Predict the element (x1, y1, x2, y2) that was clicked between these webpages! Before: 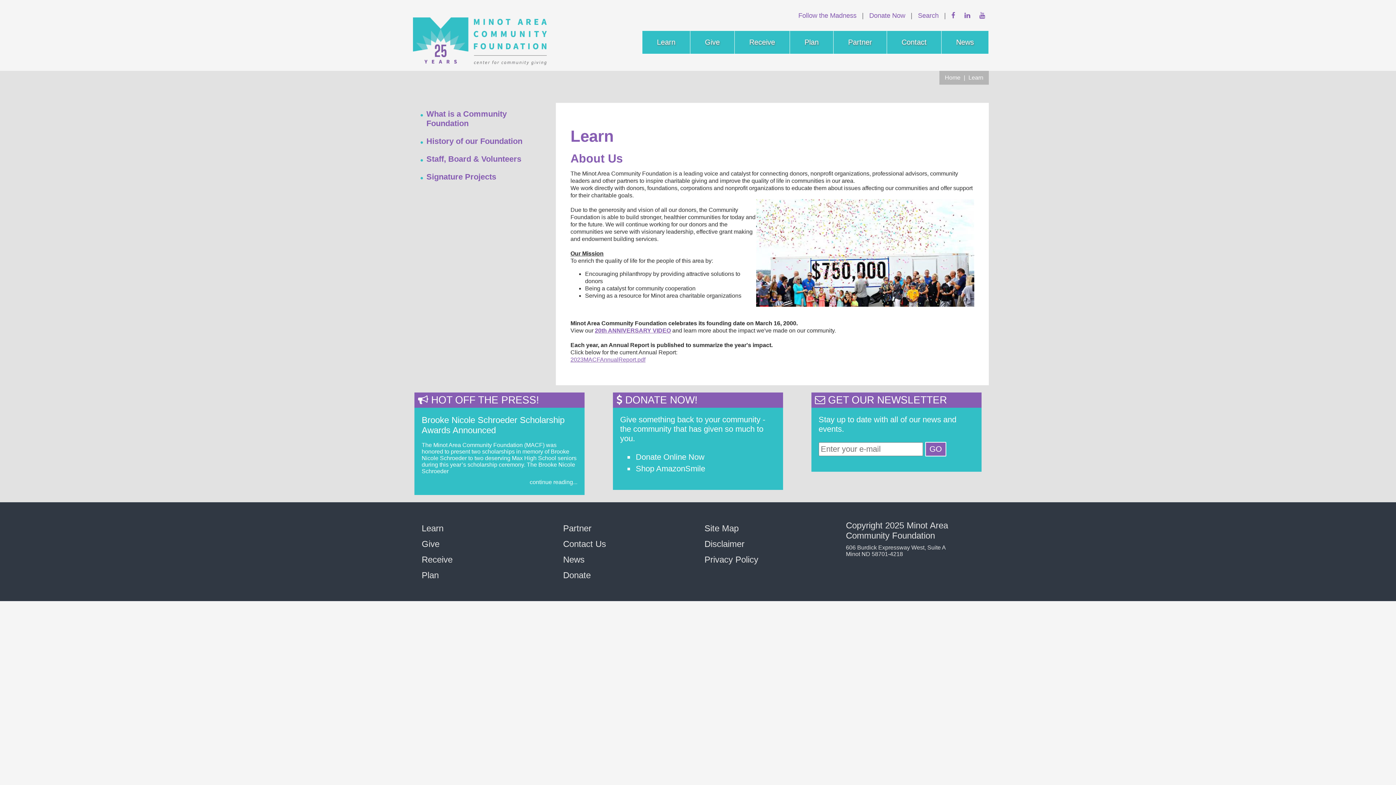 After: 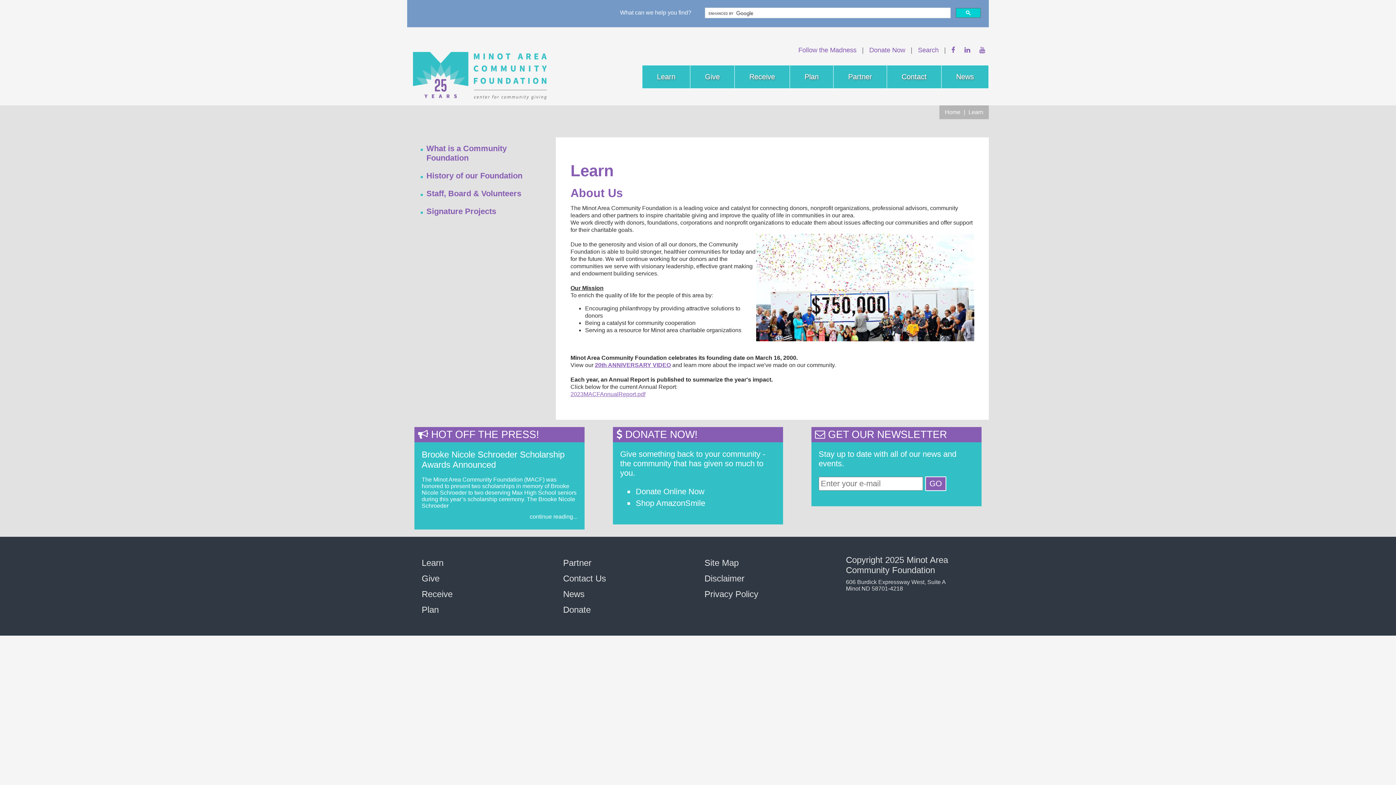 Action: label: Search bbox: (914, 8, 942, 22)